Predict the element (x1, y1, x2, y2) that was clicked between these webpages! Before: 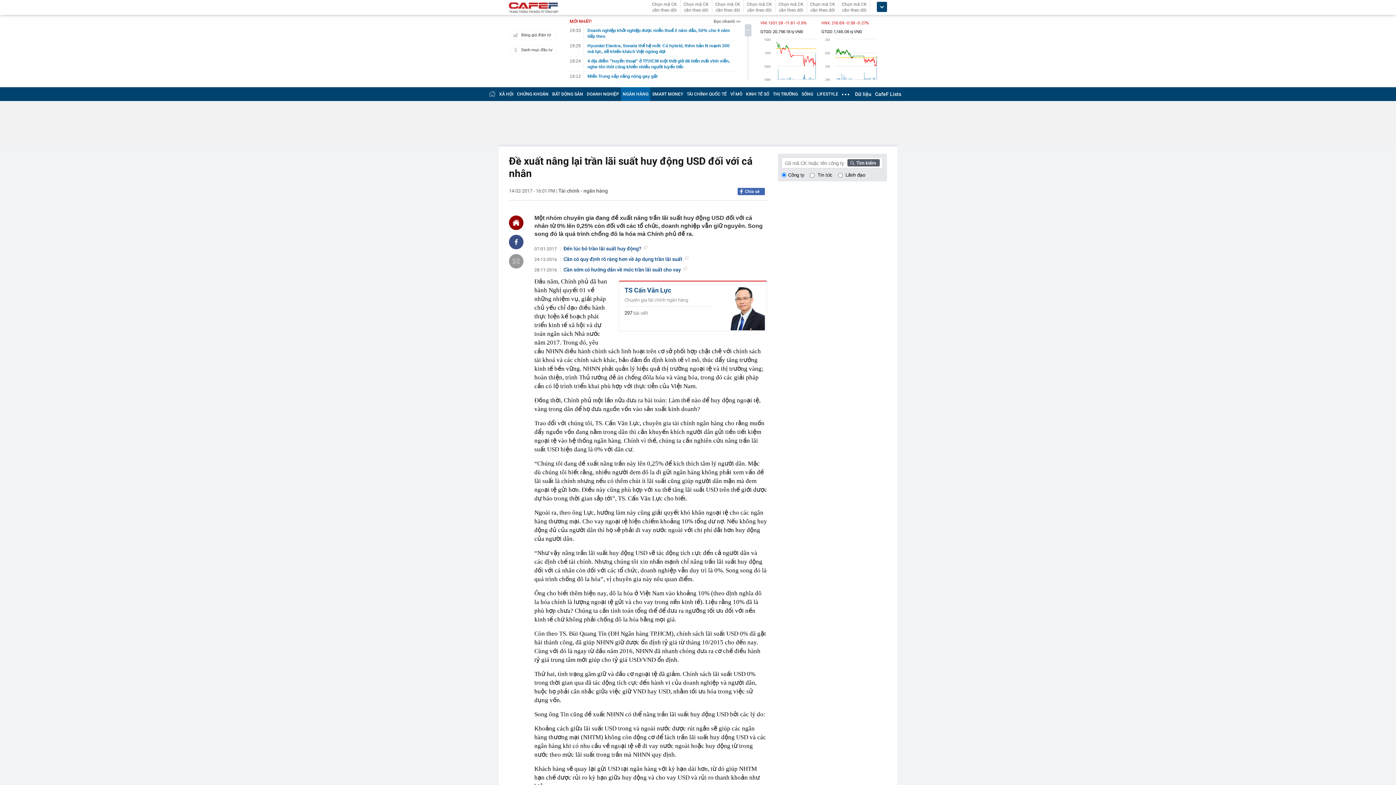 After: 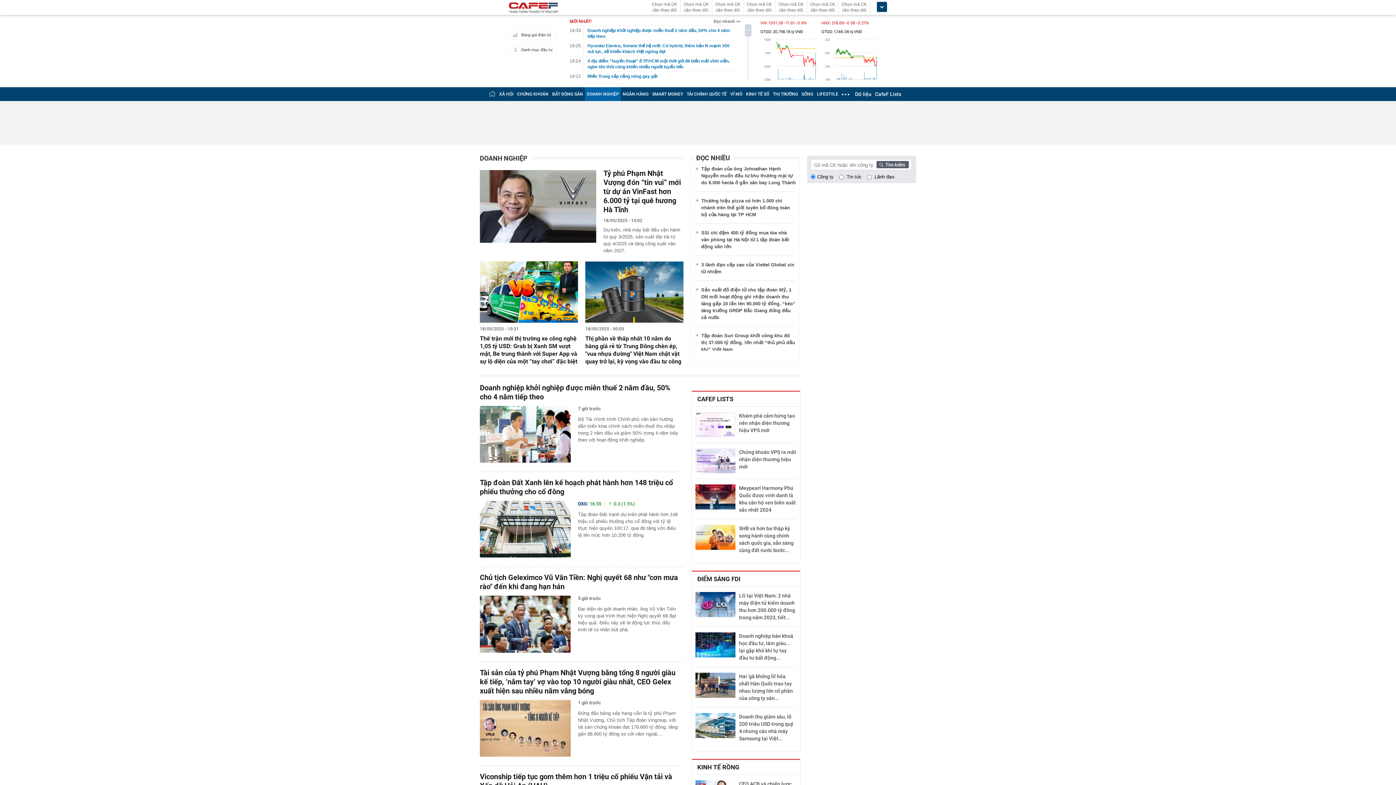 Action: label: DOANH NGHIỆP bbox: (586, 91, 619, 96)